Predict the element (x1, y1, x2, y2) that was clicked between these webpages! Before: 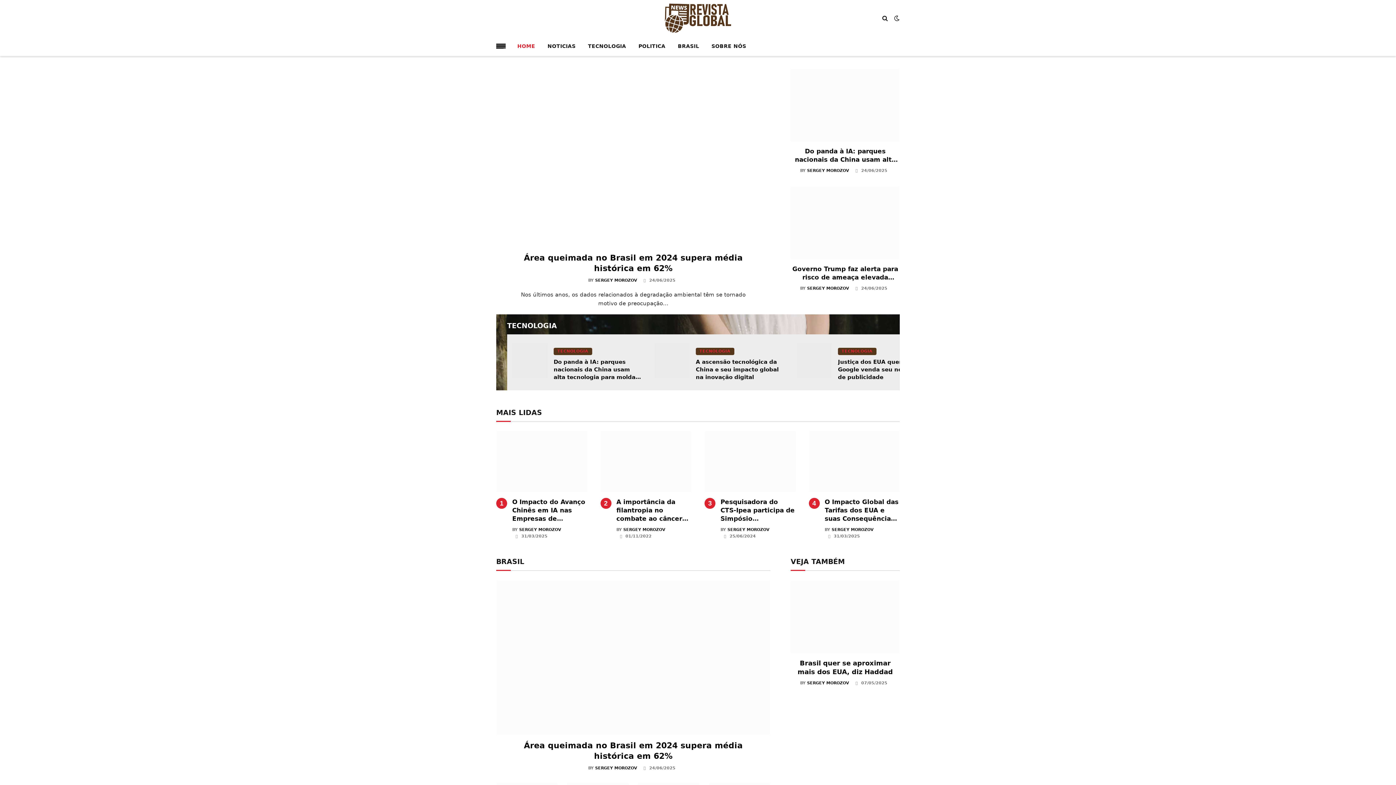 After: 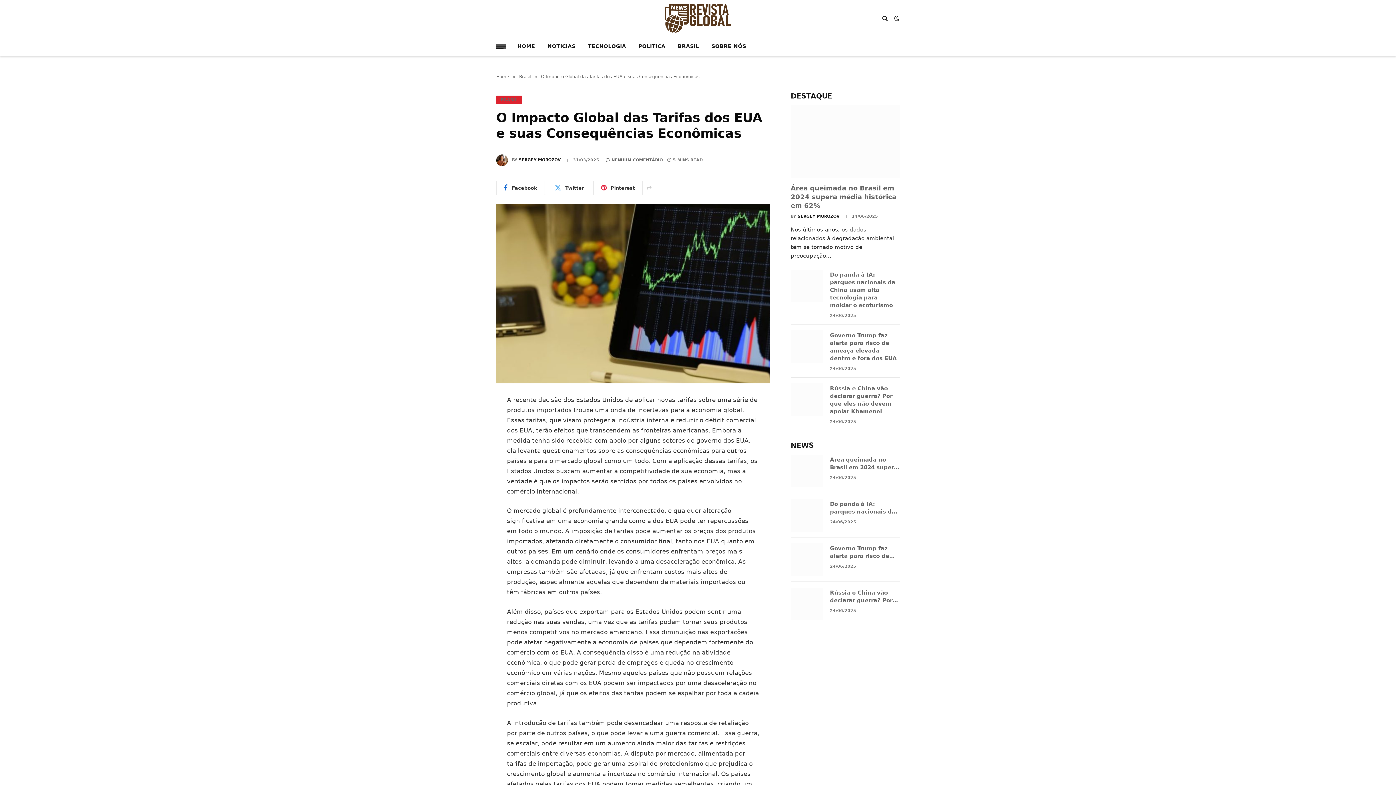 Action: bbox: (808, 431, 900, 492)